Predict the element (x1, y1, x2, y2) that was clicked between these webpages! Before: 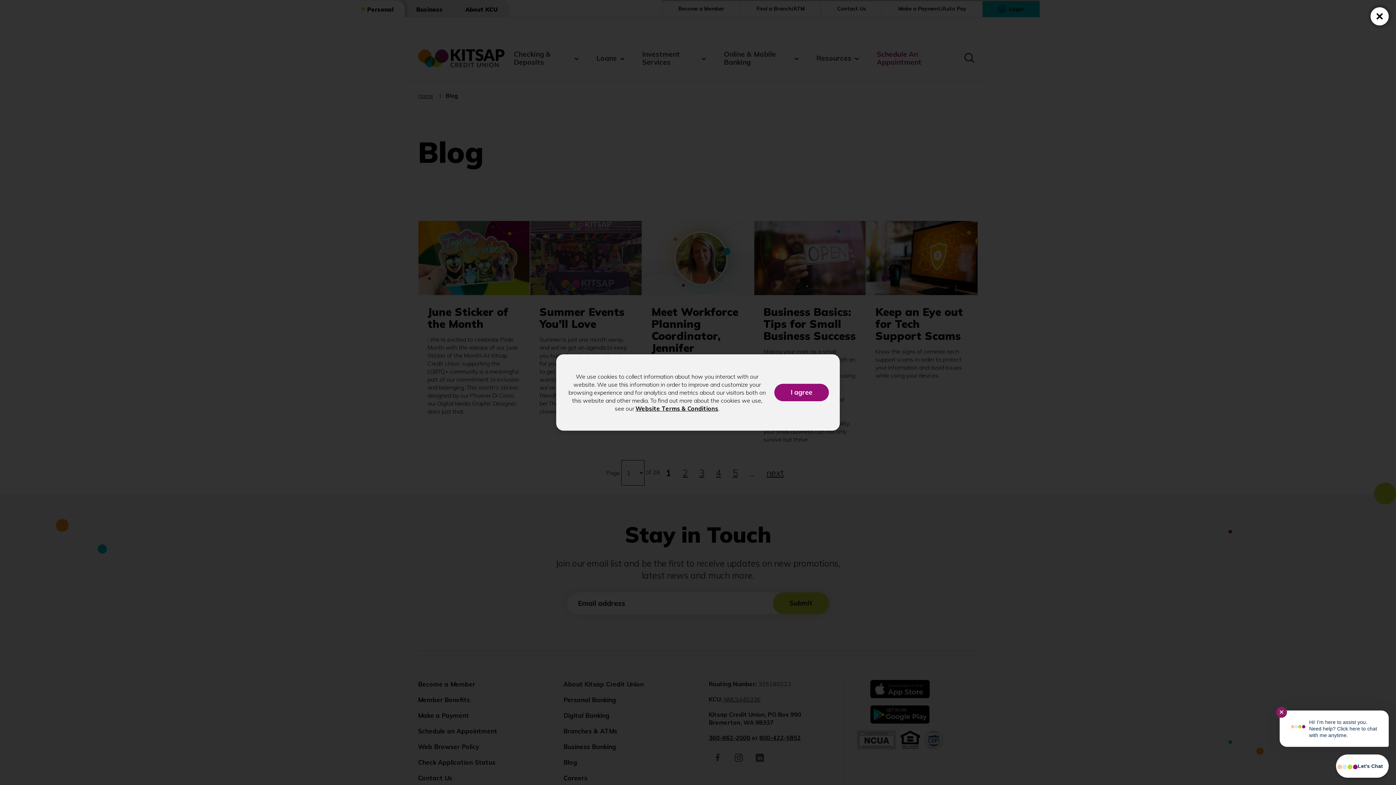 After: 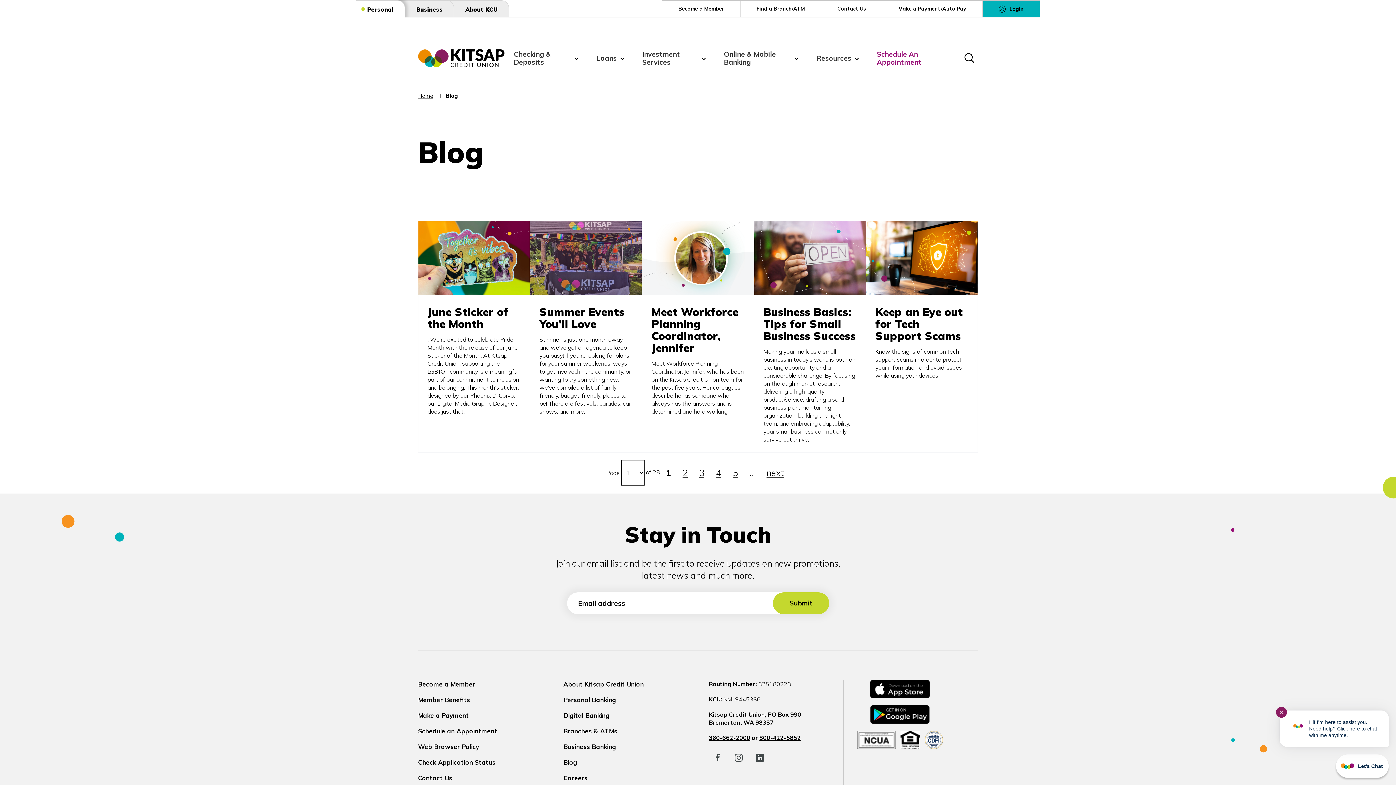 Action: label: Close (Press escape to close) bbox: (1370, 7, 1389, 25)